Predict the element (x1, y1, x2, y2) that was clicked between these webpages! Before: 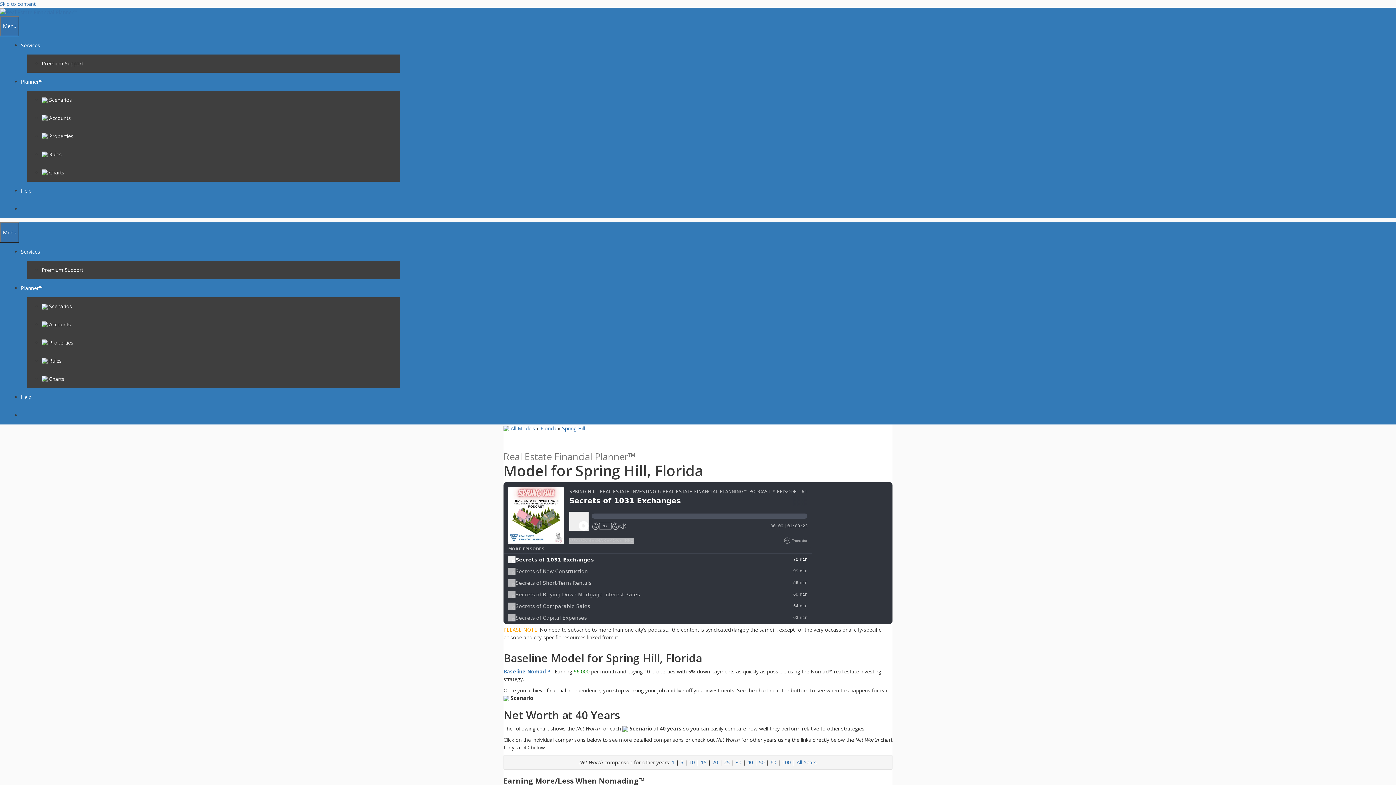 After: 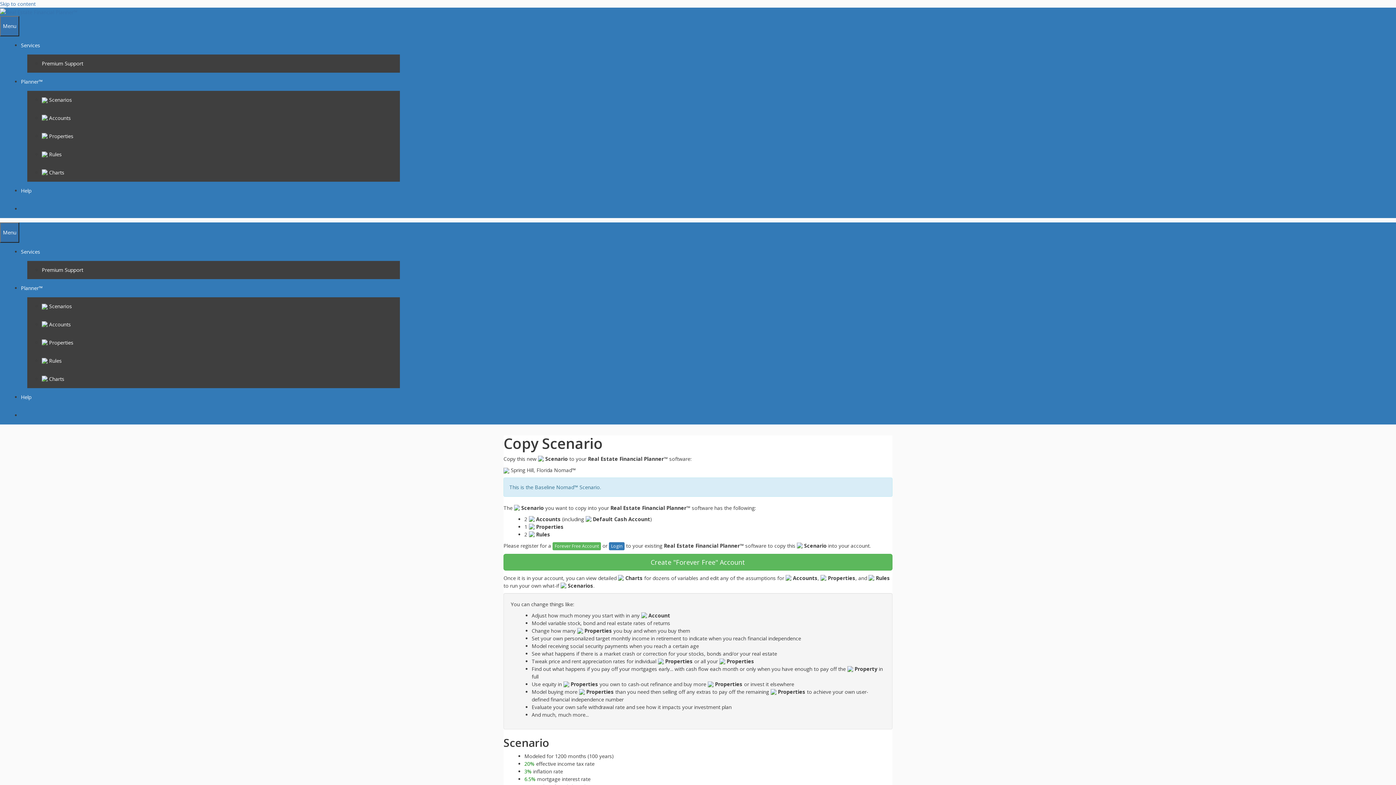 Action: label: Baseline Nomad™ bbox: (503, 668, 550, 675)